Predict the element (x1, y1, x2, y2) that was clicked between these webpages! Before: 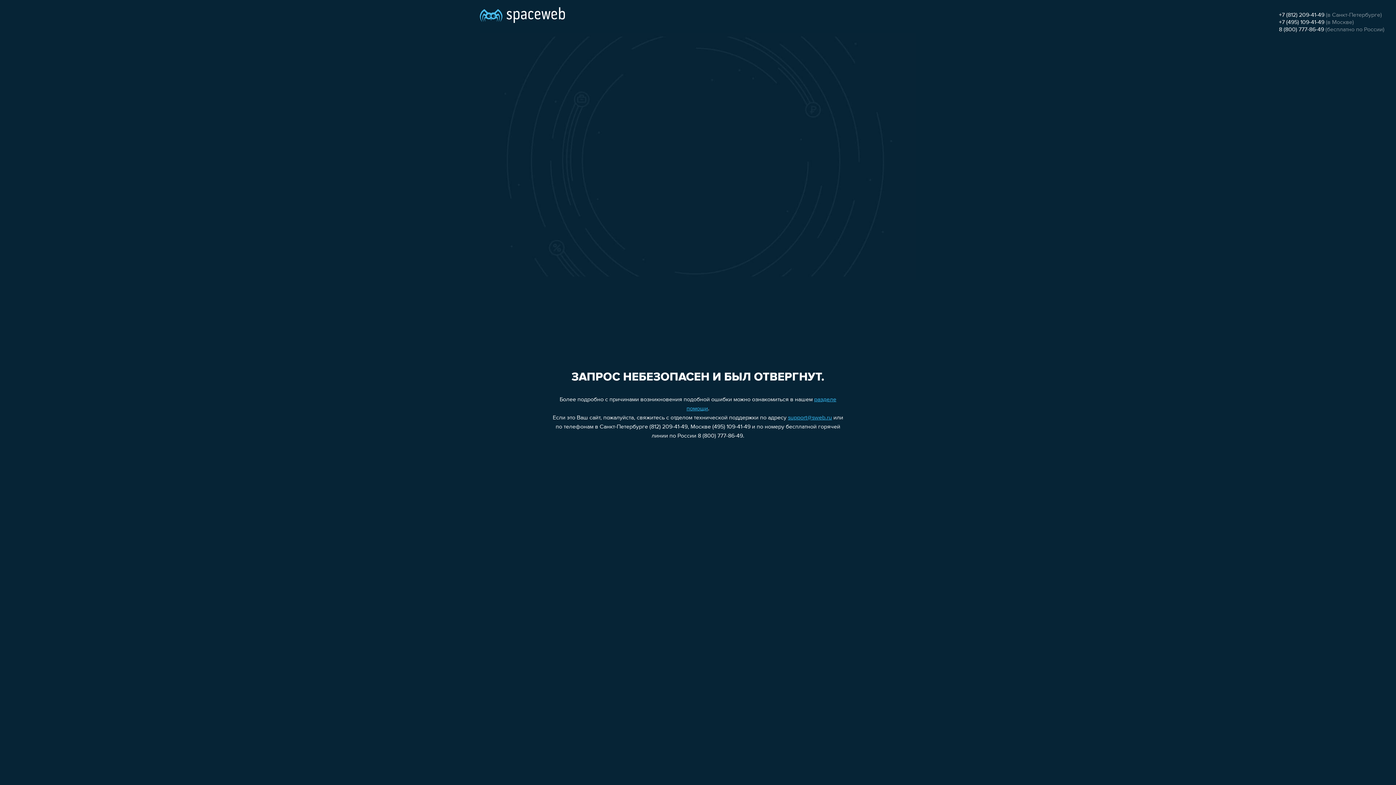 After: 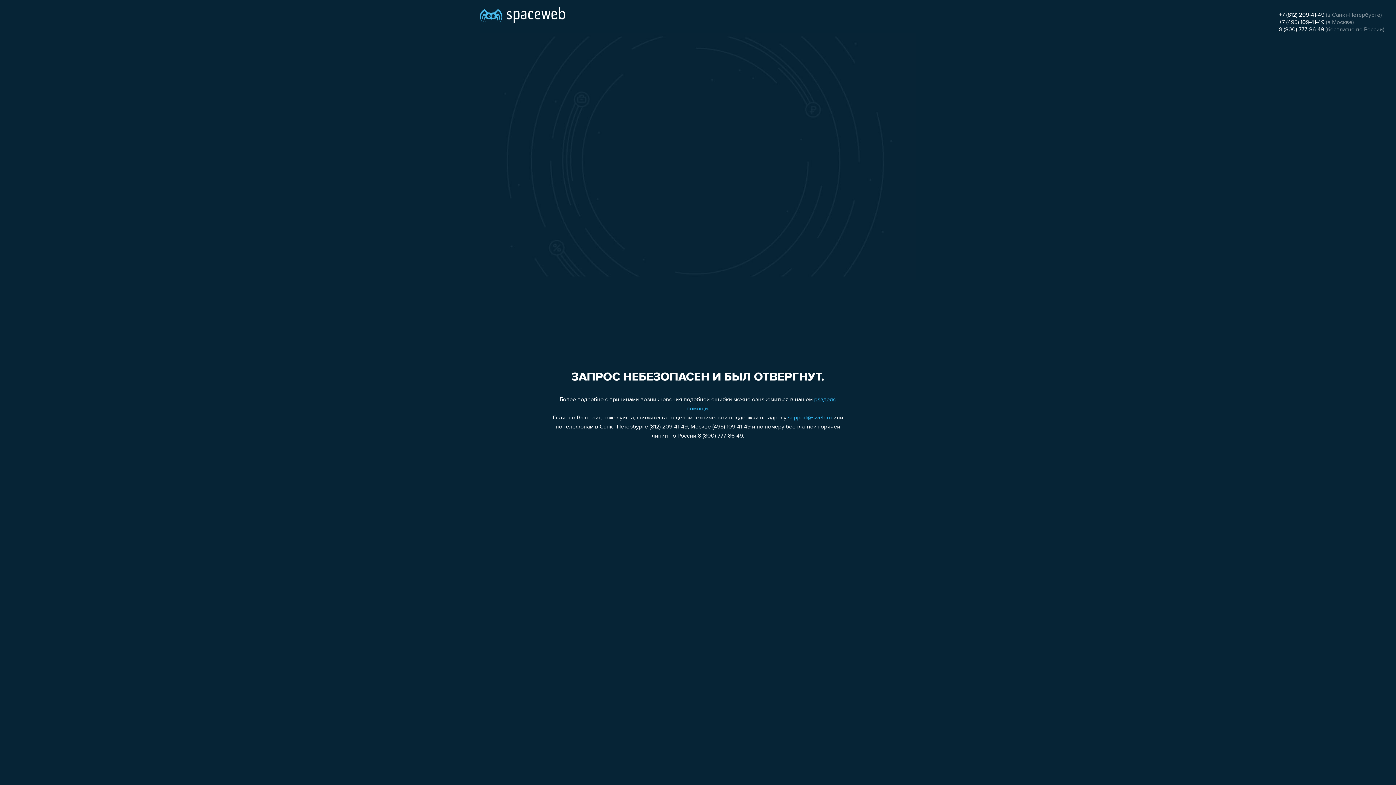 Action: label: 8 (800) 777-86-49 bbox: (1279, 26, 1324, 32)